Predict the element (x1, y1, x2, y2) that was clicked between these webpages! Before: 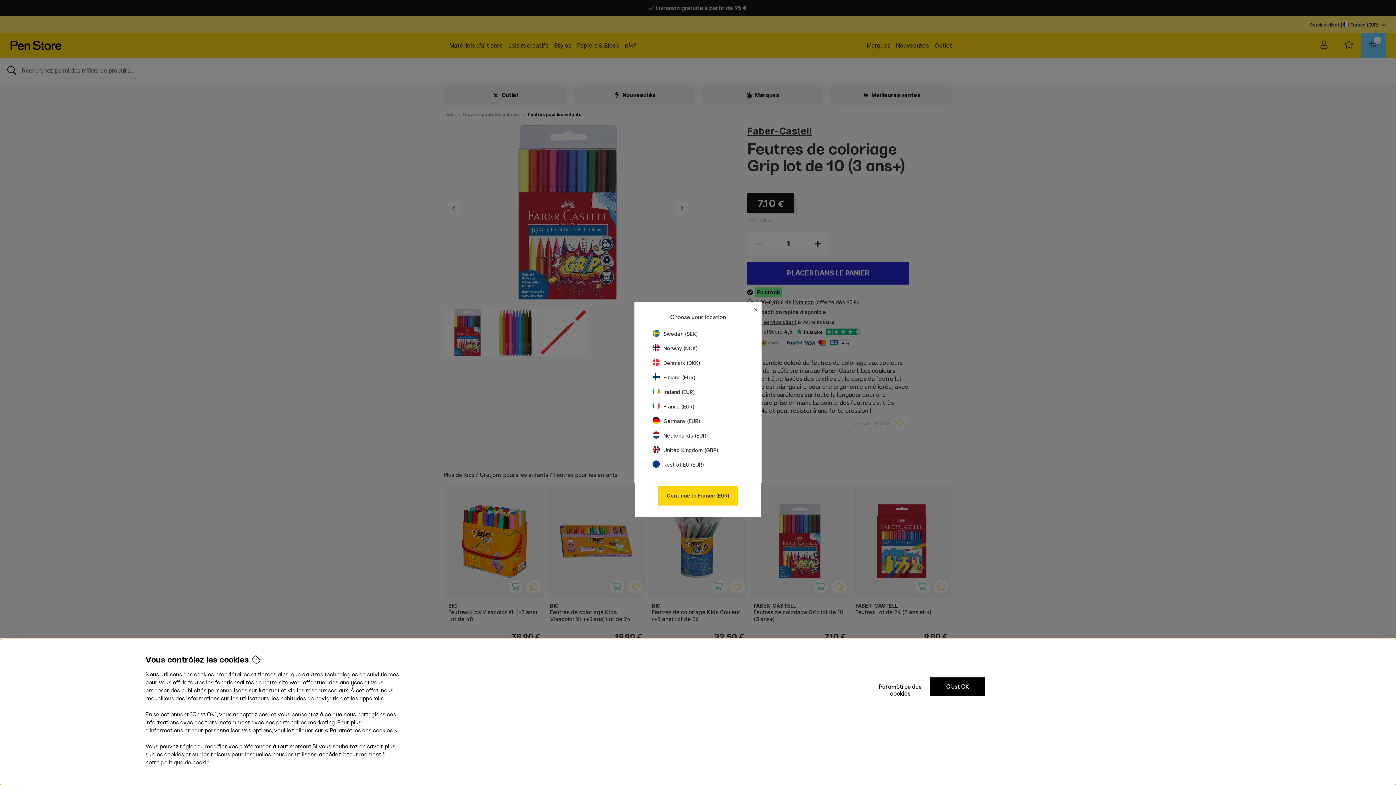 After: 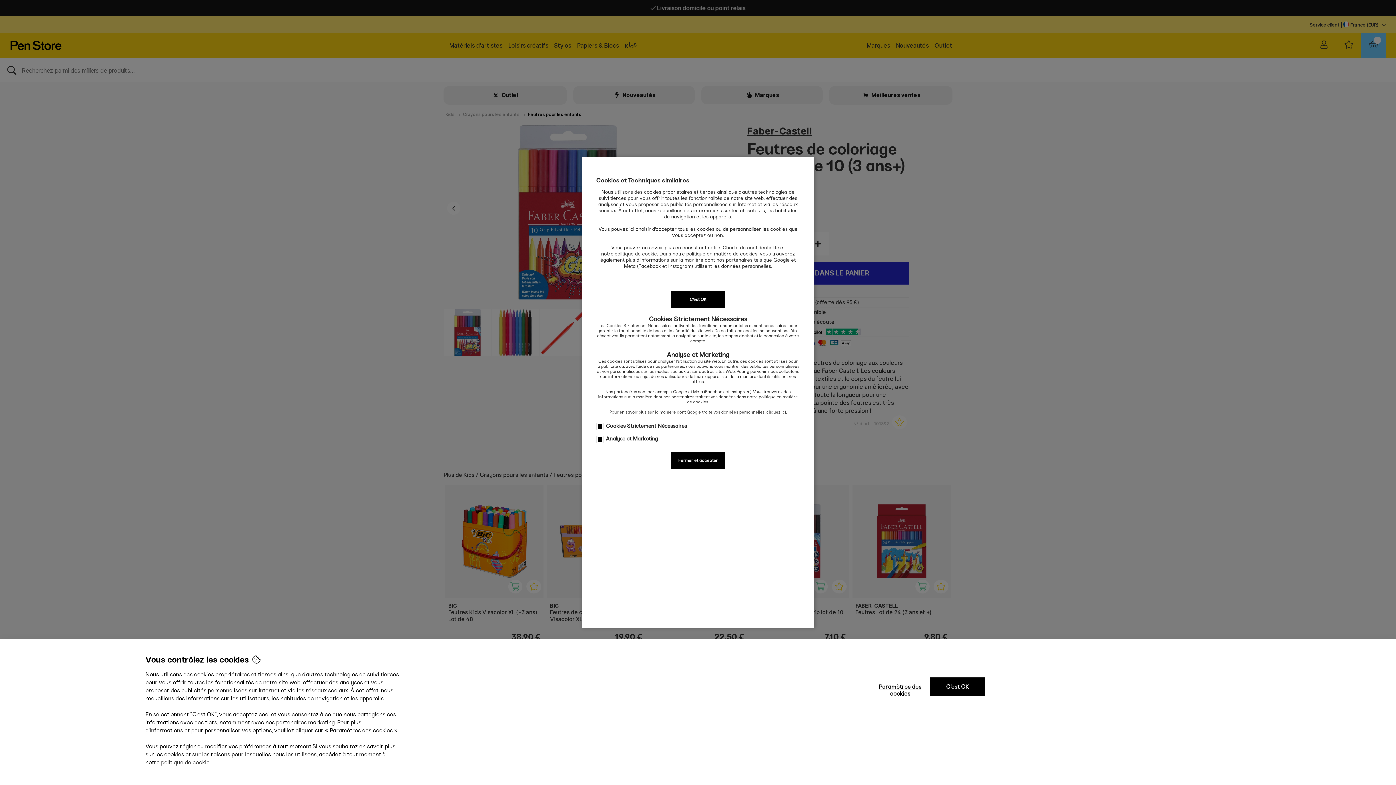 Action: bbox: (873, 677, 927, 703) label: Paramètres des cookies